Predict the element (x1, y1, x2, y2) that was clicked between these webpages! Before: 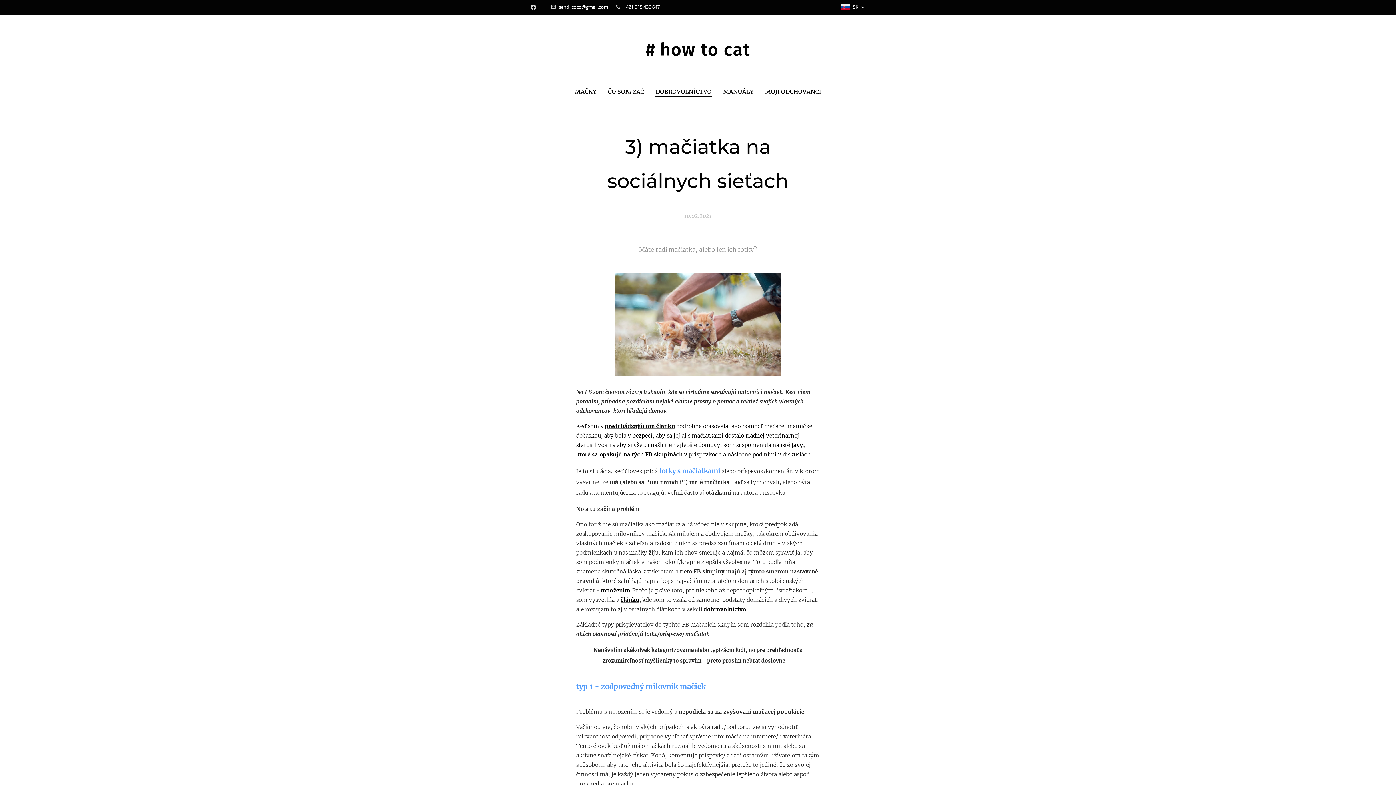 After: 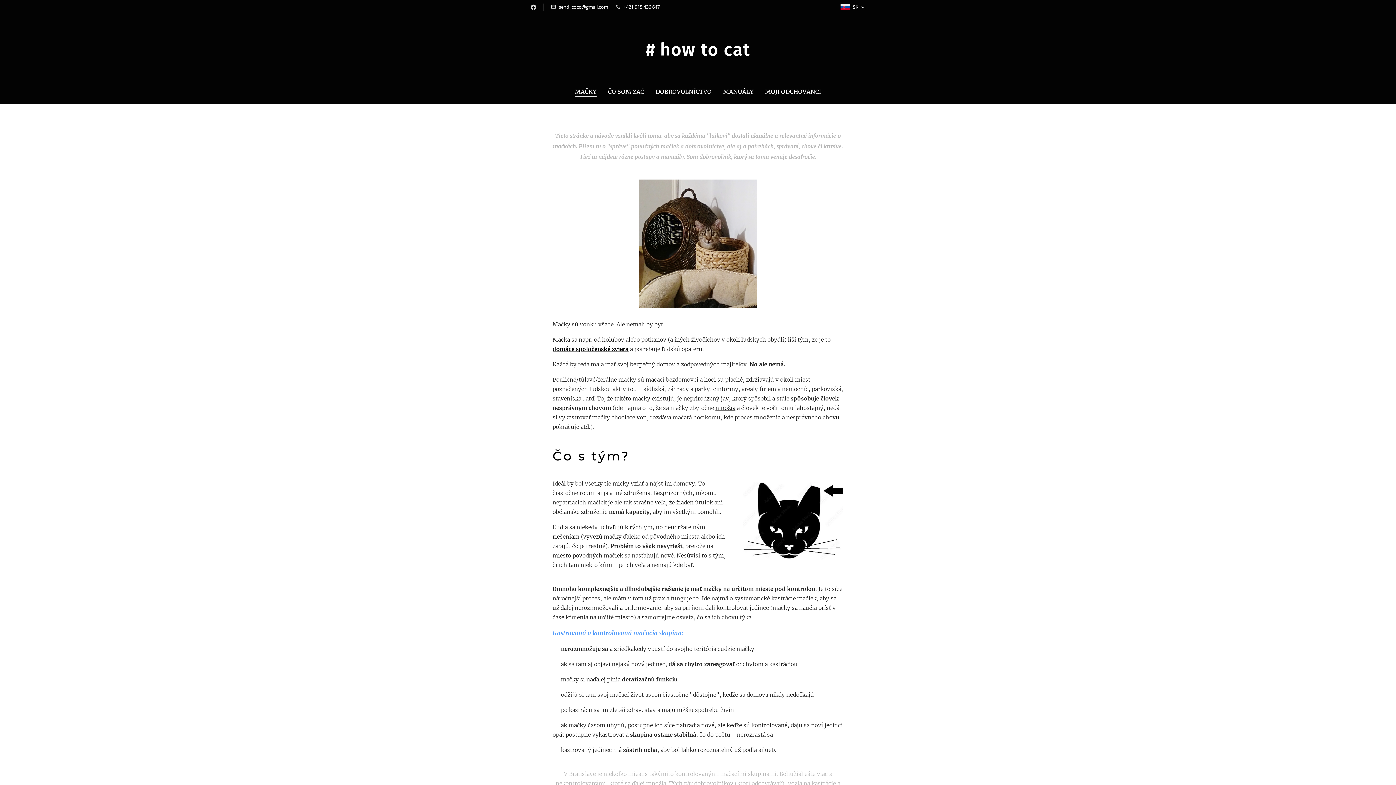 Action: bbox: (575, 82, 602, 100) label: MAČKY